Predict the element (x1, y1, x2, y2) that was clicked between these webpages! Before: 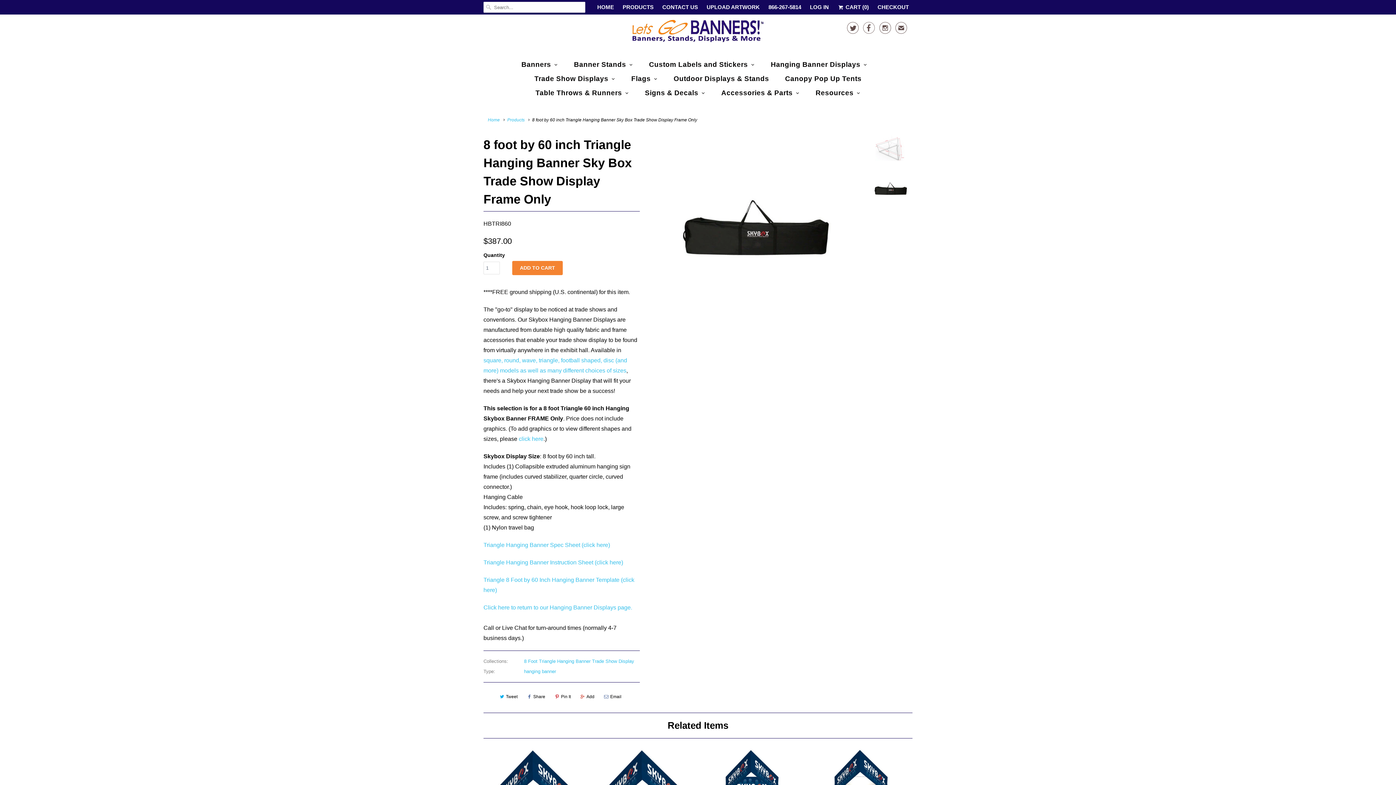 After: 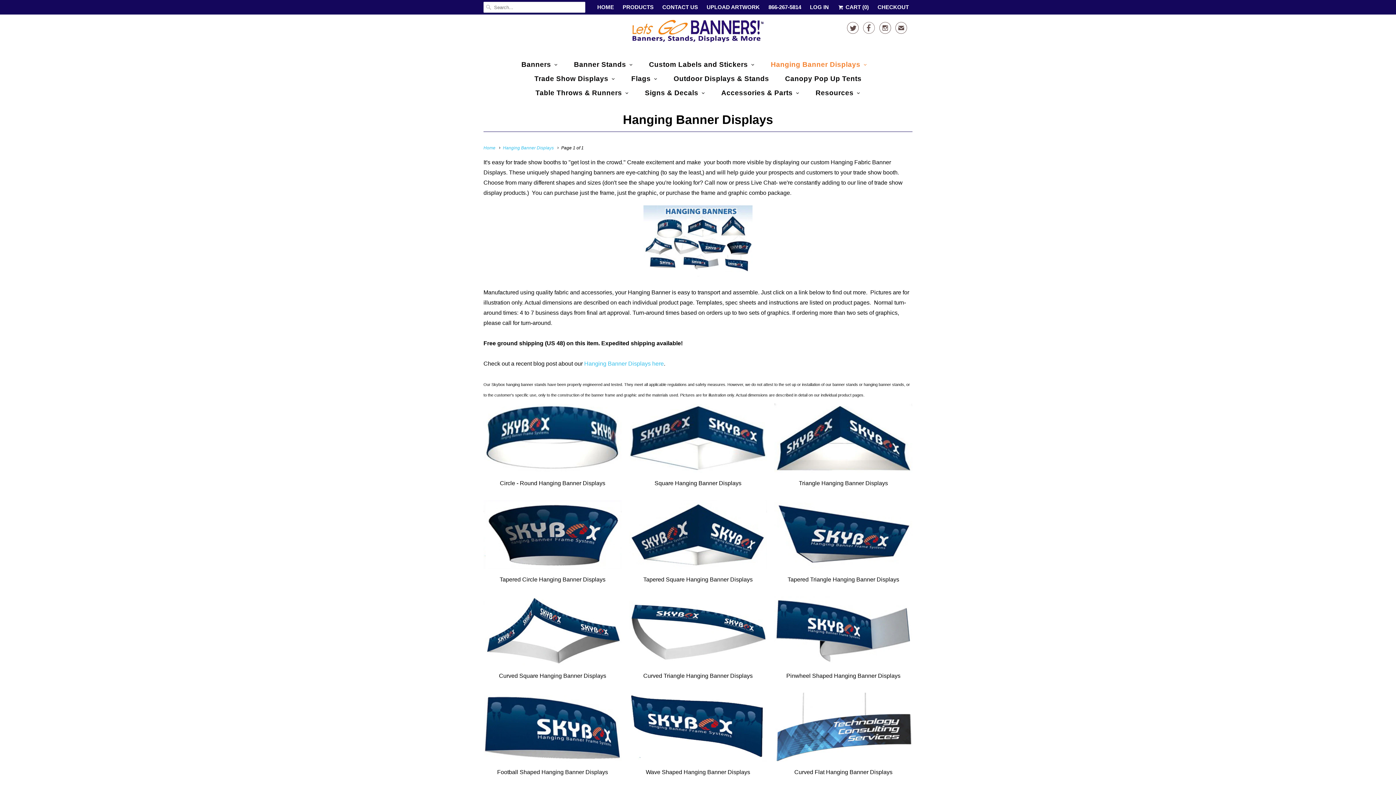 Action: bbox: (518, 435, 543, 442) label: click here